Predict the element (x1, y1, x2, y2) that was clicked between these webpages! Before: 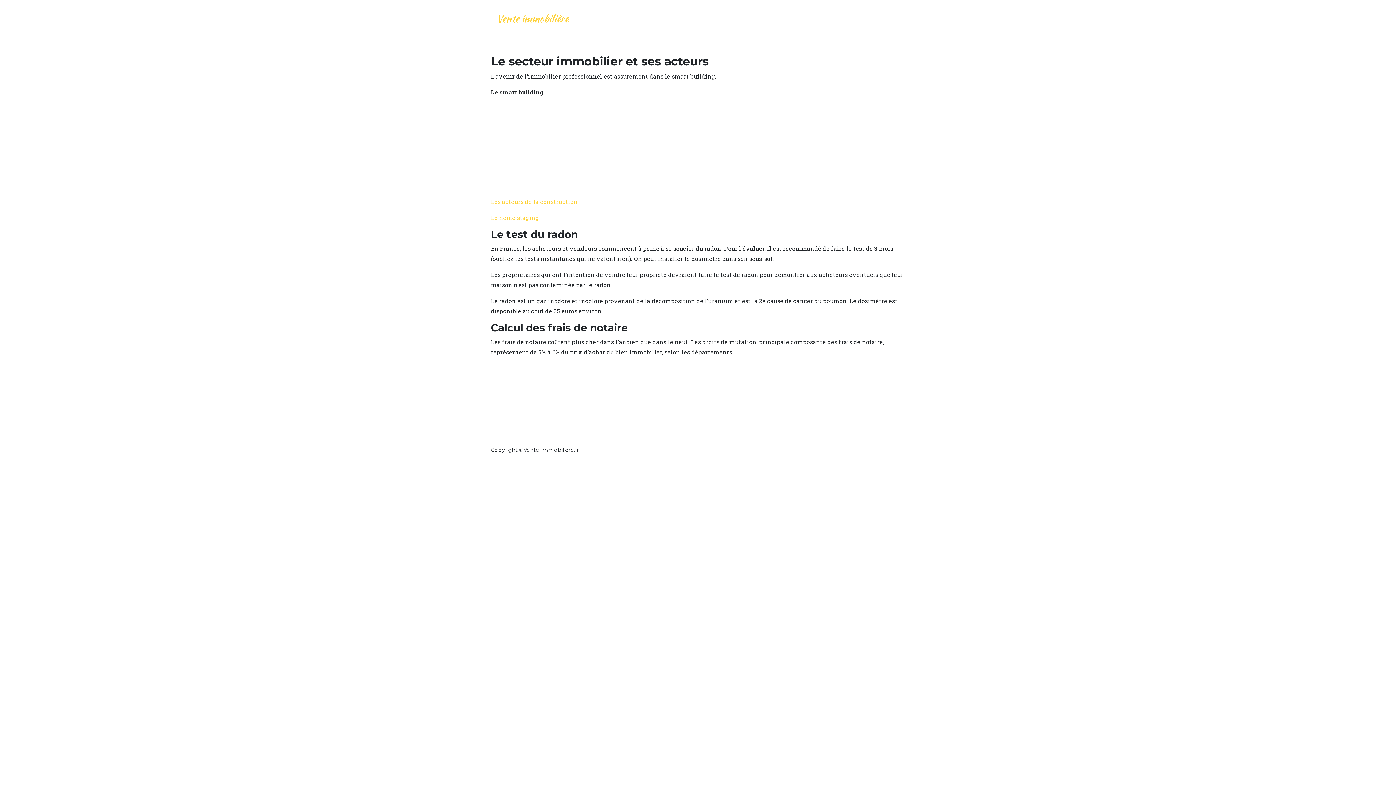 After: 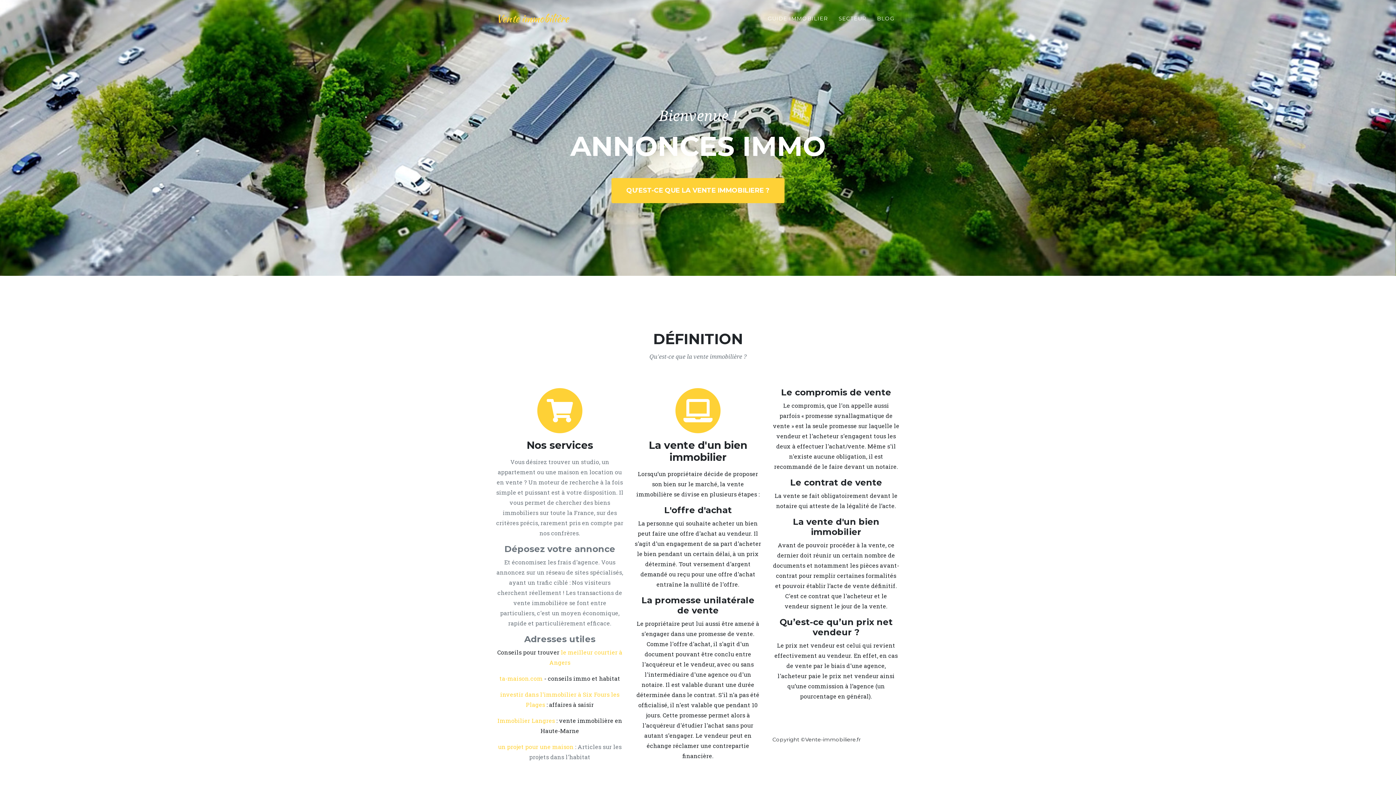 Action: bbox: (496, 9, 568, 28) label: Vente immobilière